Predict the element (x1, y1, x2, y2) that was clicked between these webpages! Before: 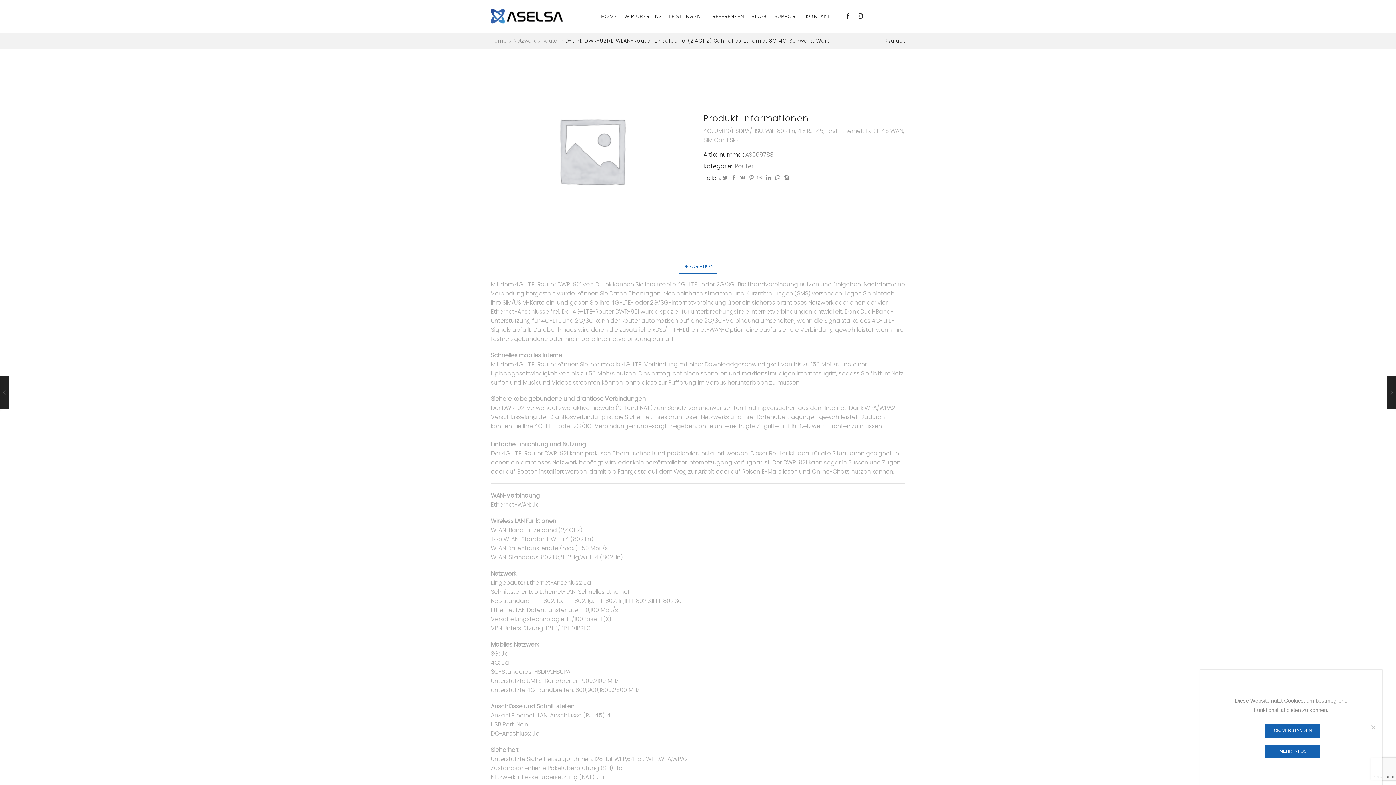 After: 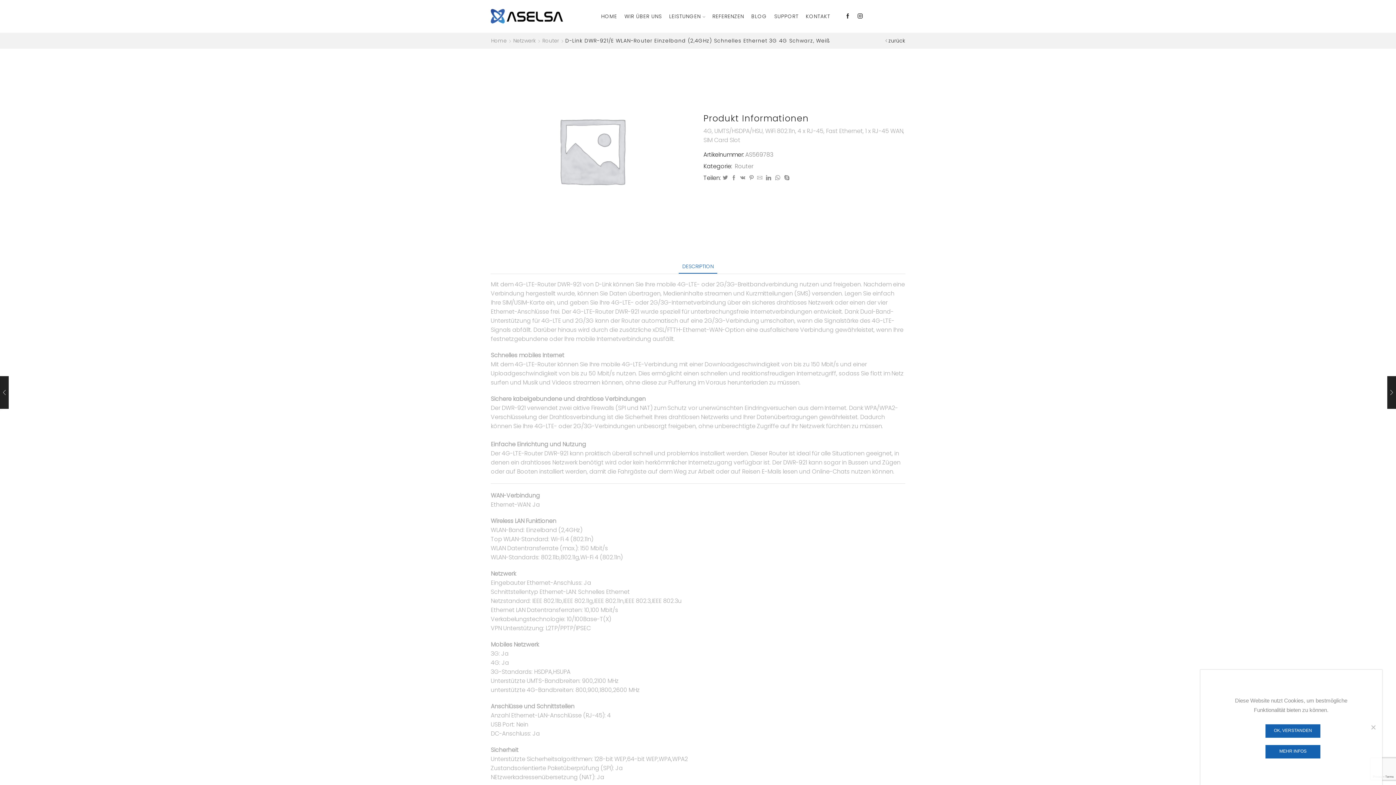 Action: label: DESCRIPTION bbox: (678, 259, 717, 273)